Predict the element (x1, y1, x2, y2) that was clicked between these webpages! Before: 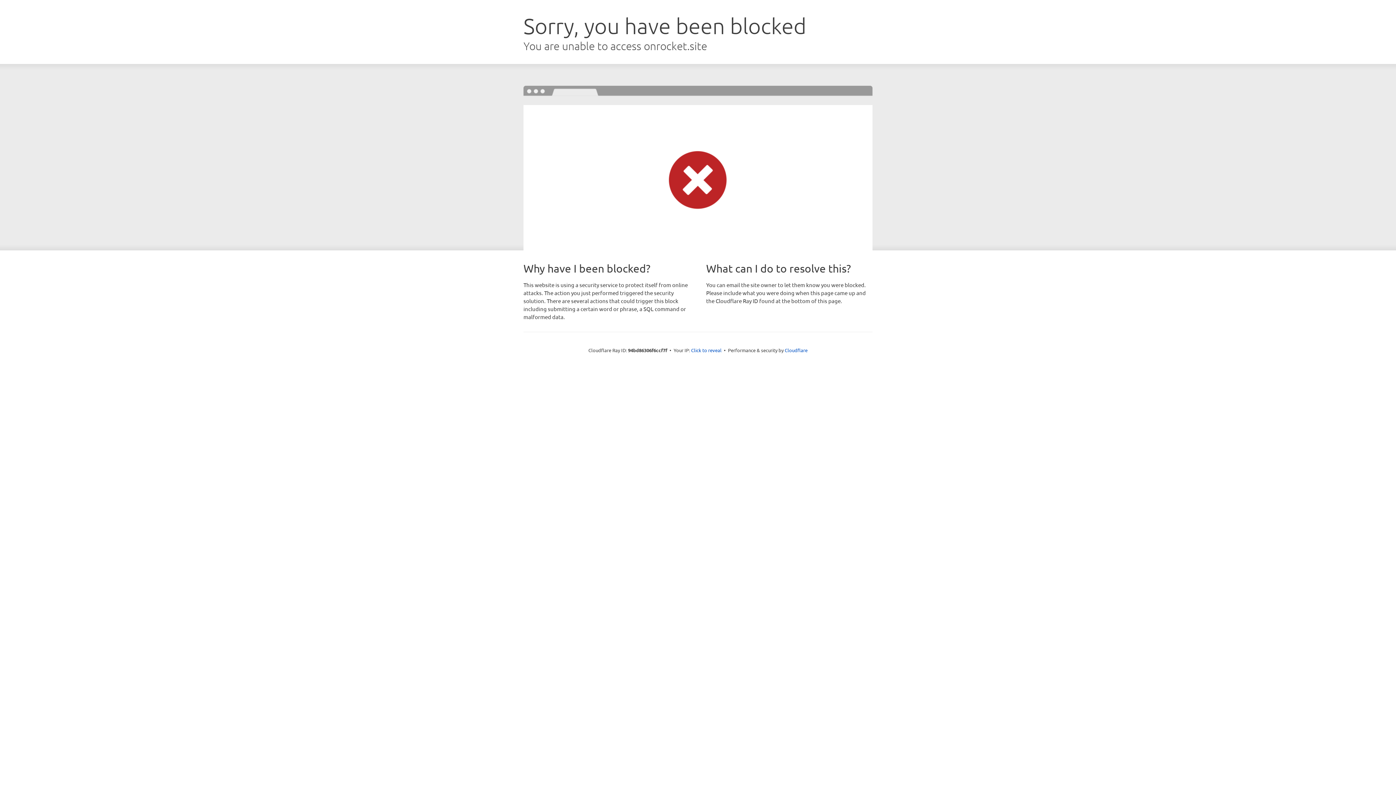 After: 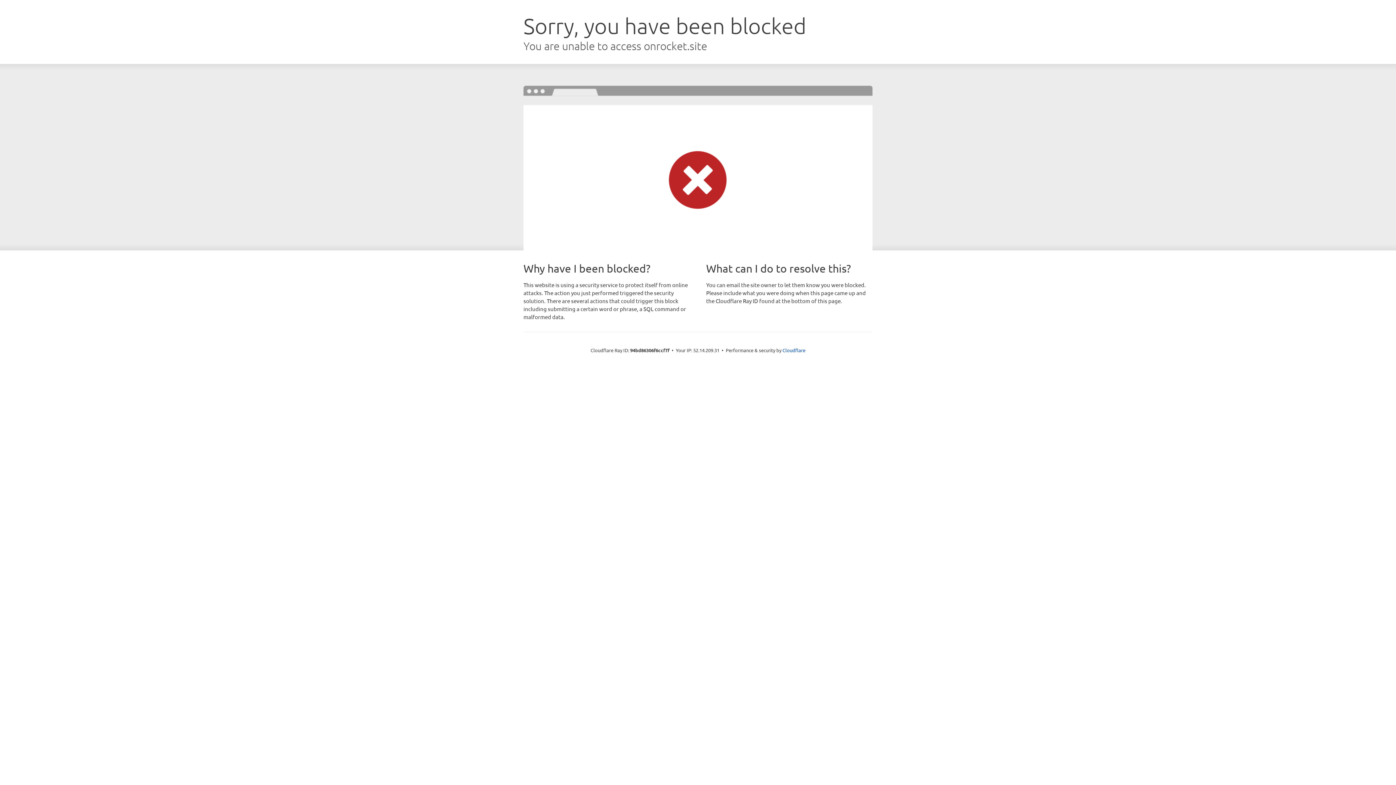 Action: bbox: (691, 346, 721, 353) label: Click to reveal